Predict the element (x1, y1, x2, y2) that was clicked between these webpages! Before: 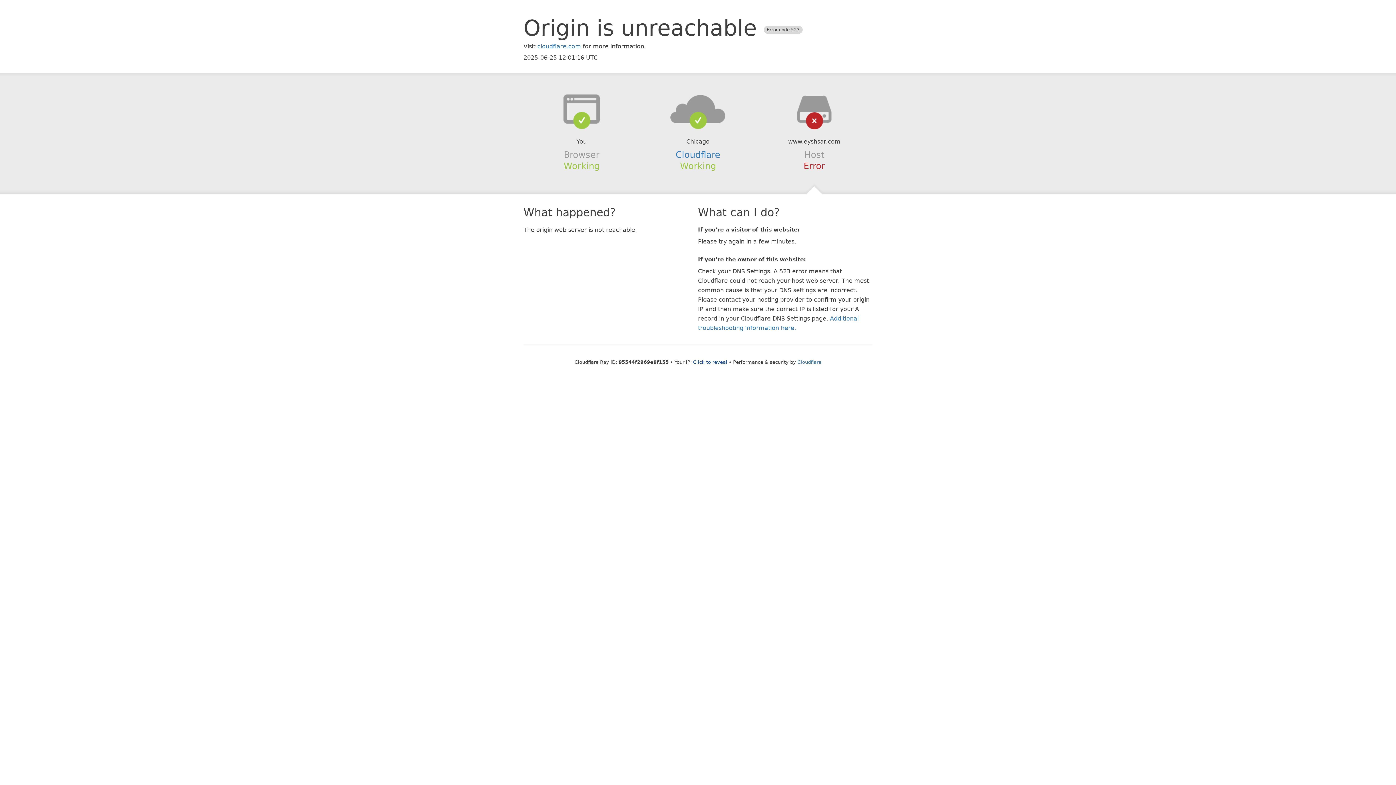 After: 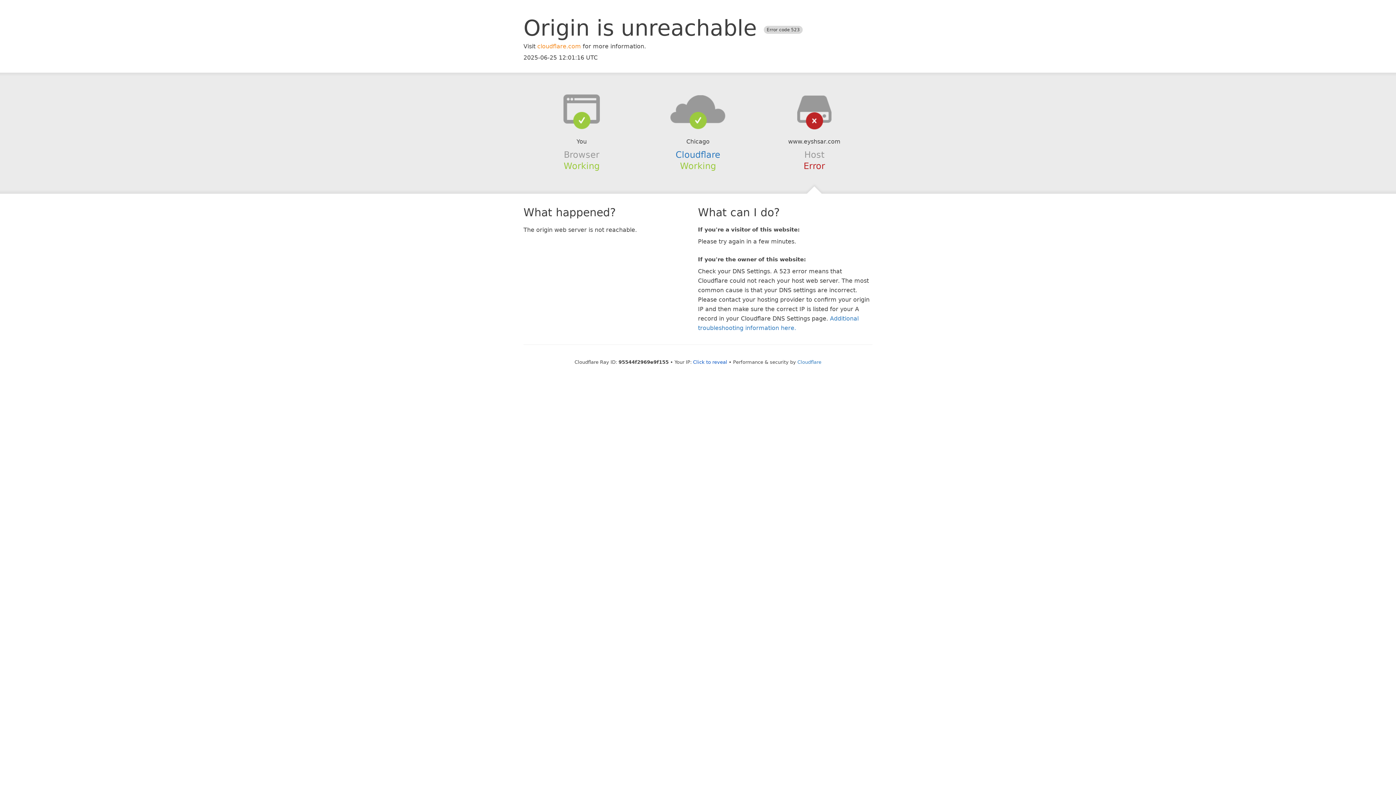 Action: bbox: (537, 42, 581, 49) label: cloudflare.com